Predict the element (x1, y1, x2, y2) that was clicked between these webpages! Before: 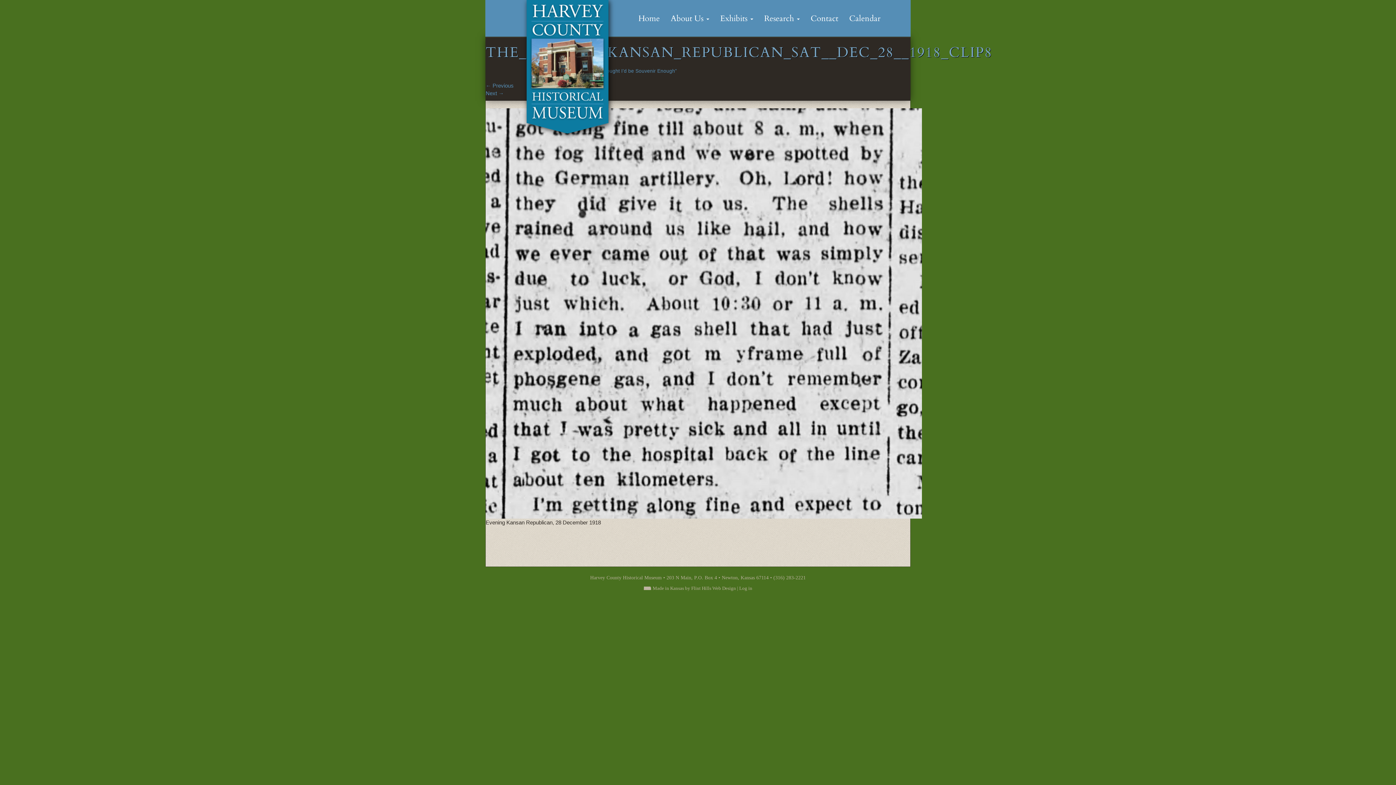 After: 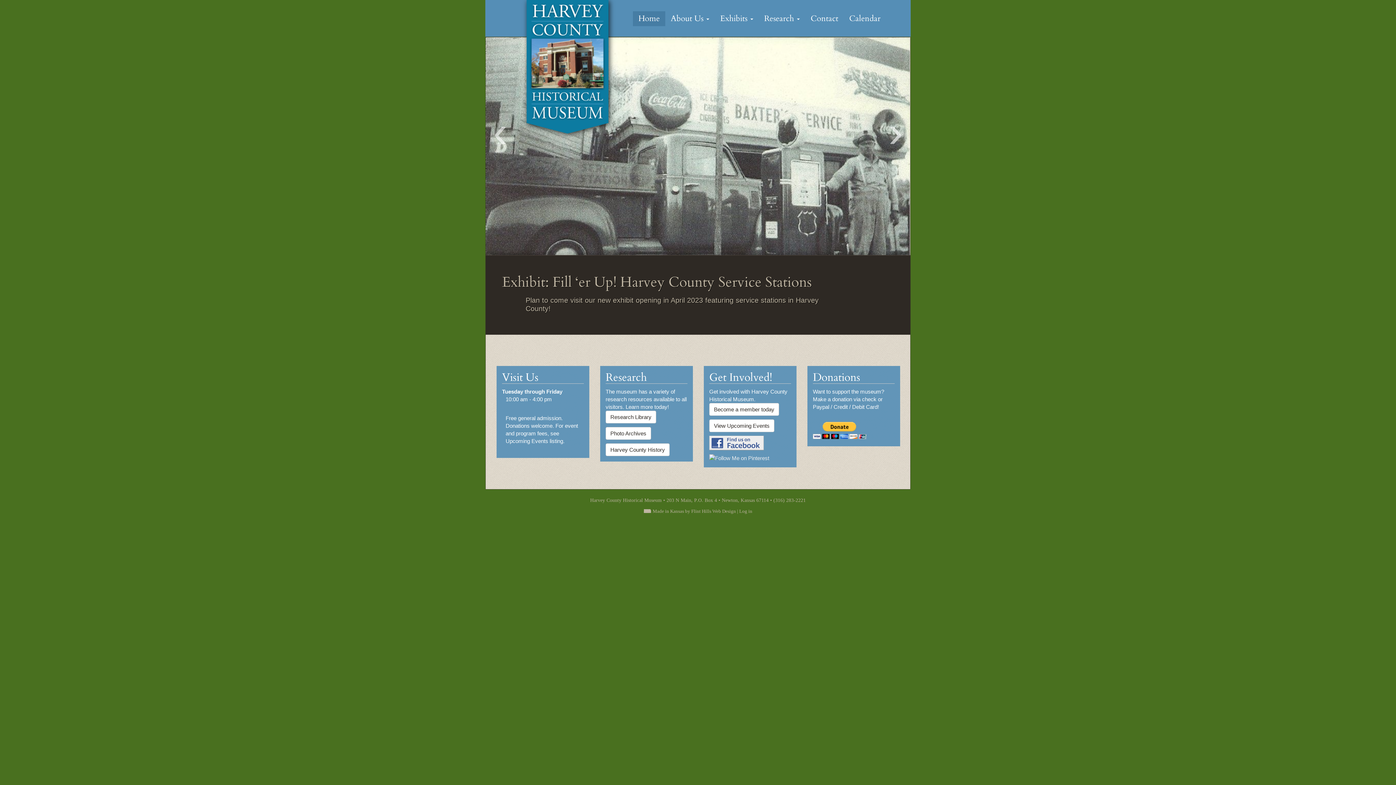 Action: bbox: (526, 0, 621, 141)